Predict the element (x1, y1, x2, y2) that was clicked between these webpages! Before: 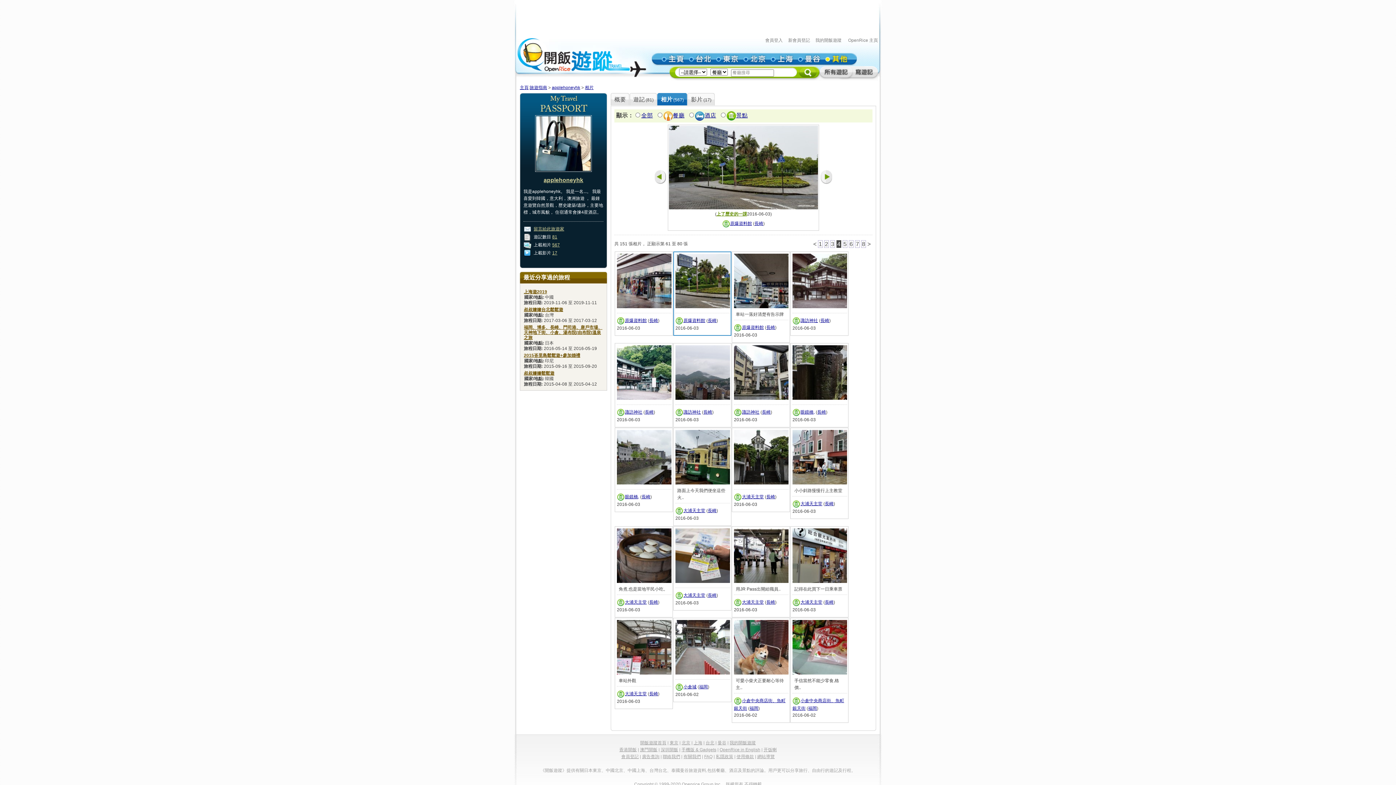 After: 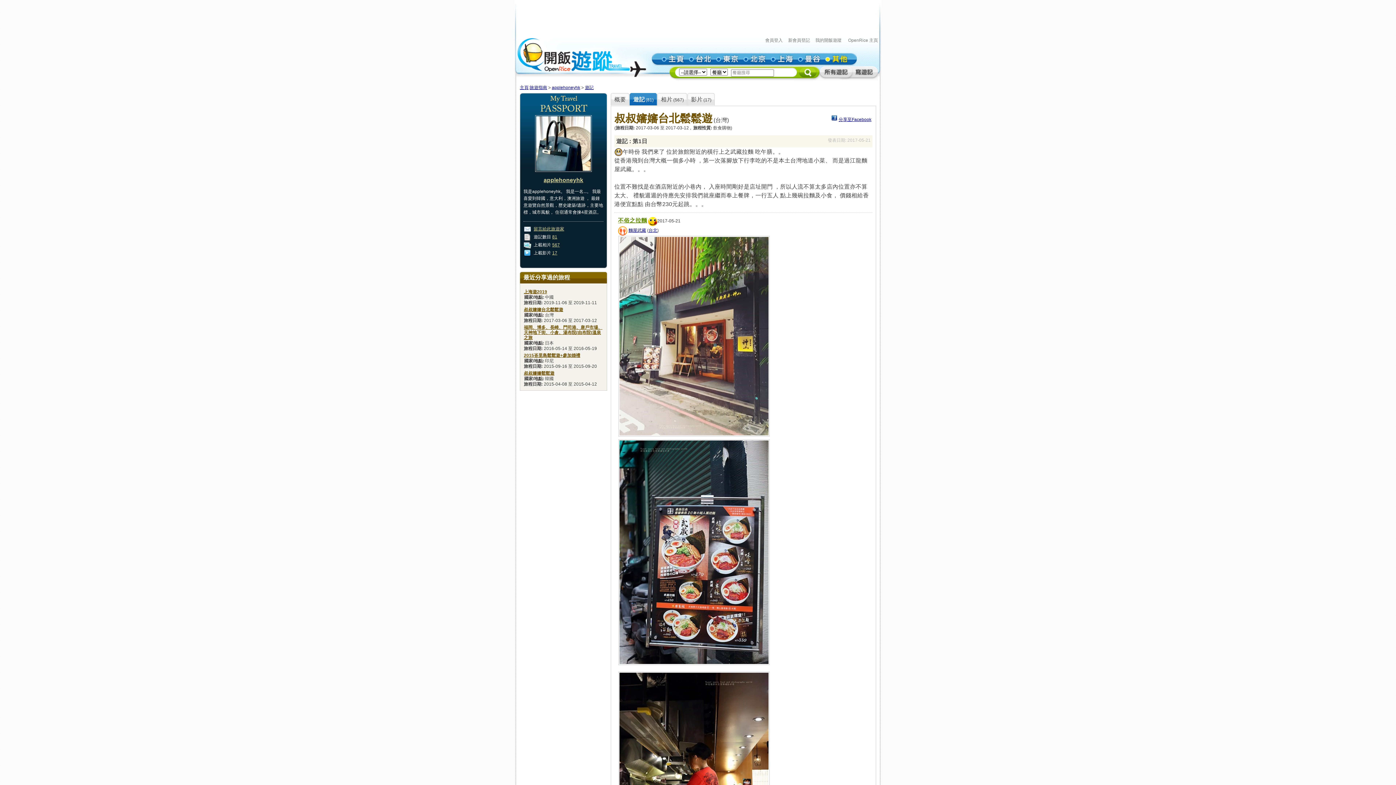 Action: label: 叔叔嬸嬸台北鬆鬆遊 bbox: (524, 307, 563, 312)